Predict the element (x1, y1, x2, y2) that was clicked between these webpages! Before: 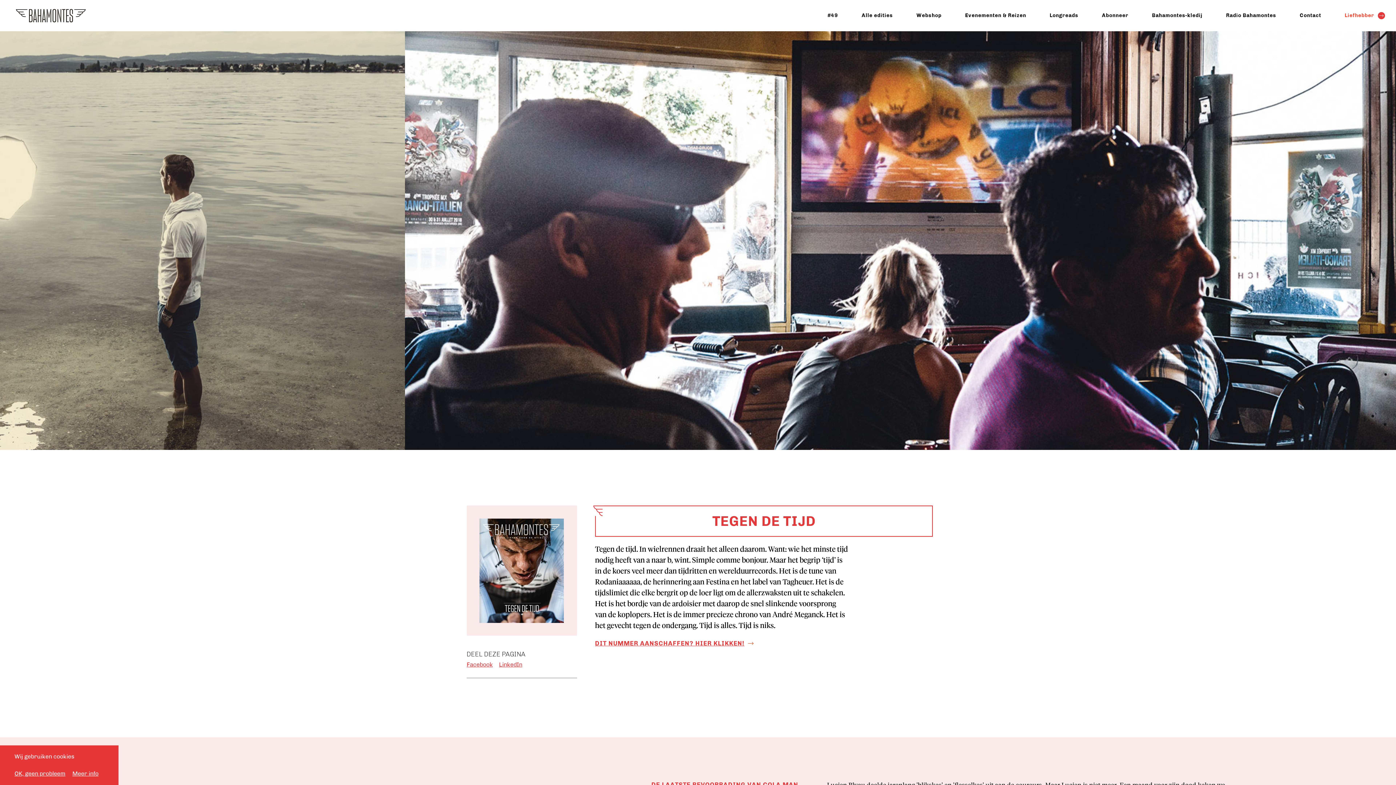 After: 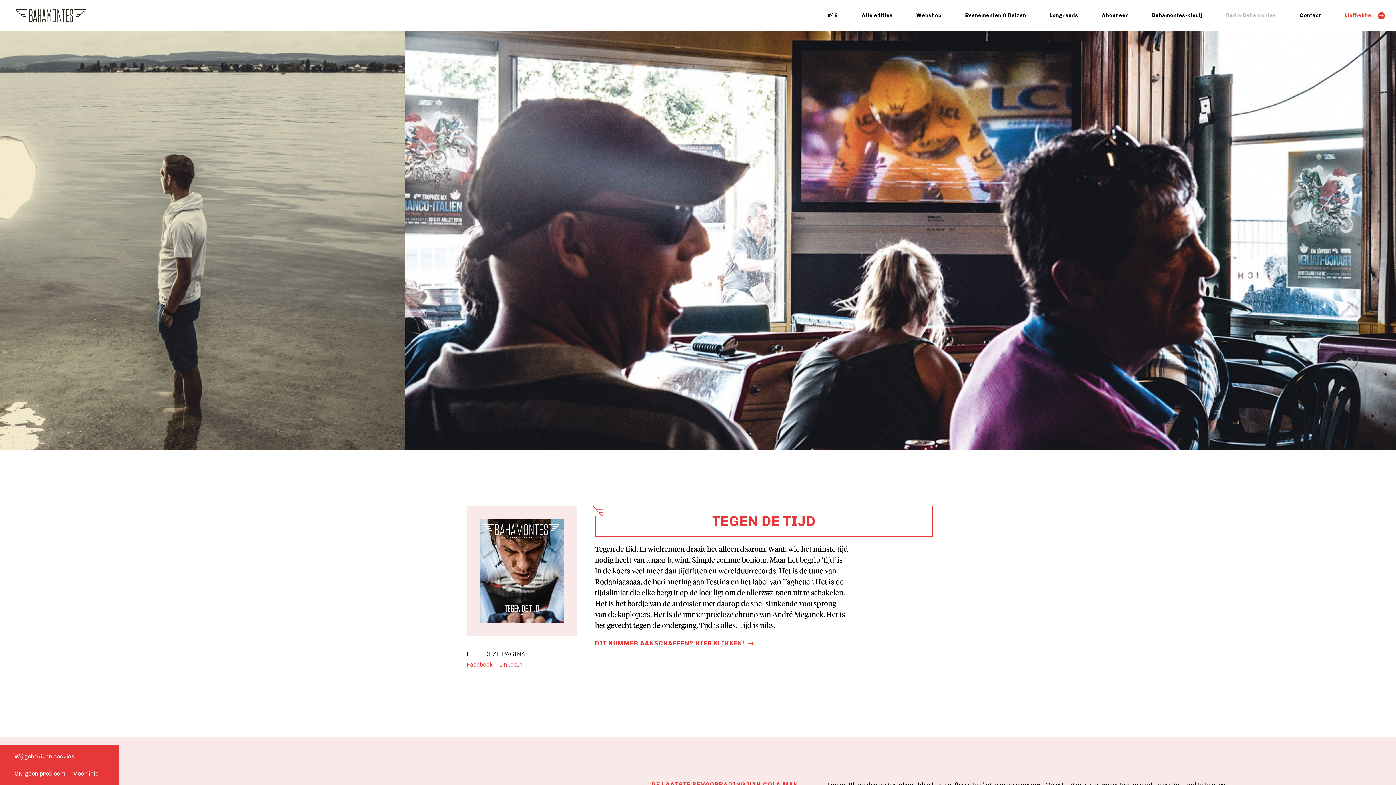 Action: bbox: (1226, 9, 1276, 21) label: Radio Bahamontes